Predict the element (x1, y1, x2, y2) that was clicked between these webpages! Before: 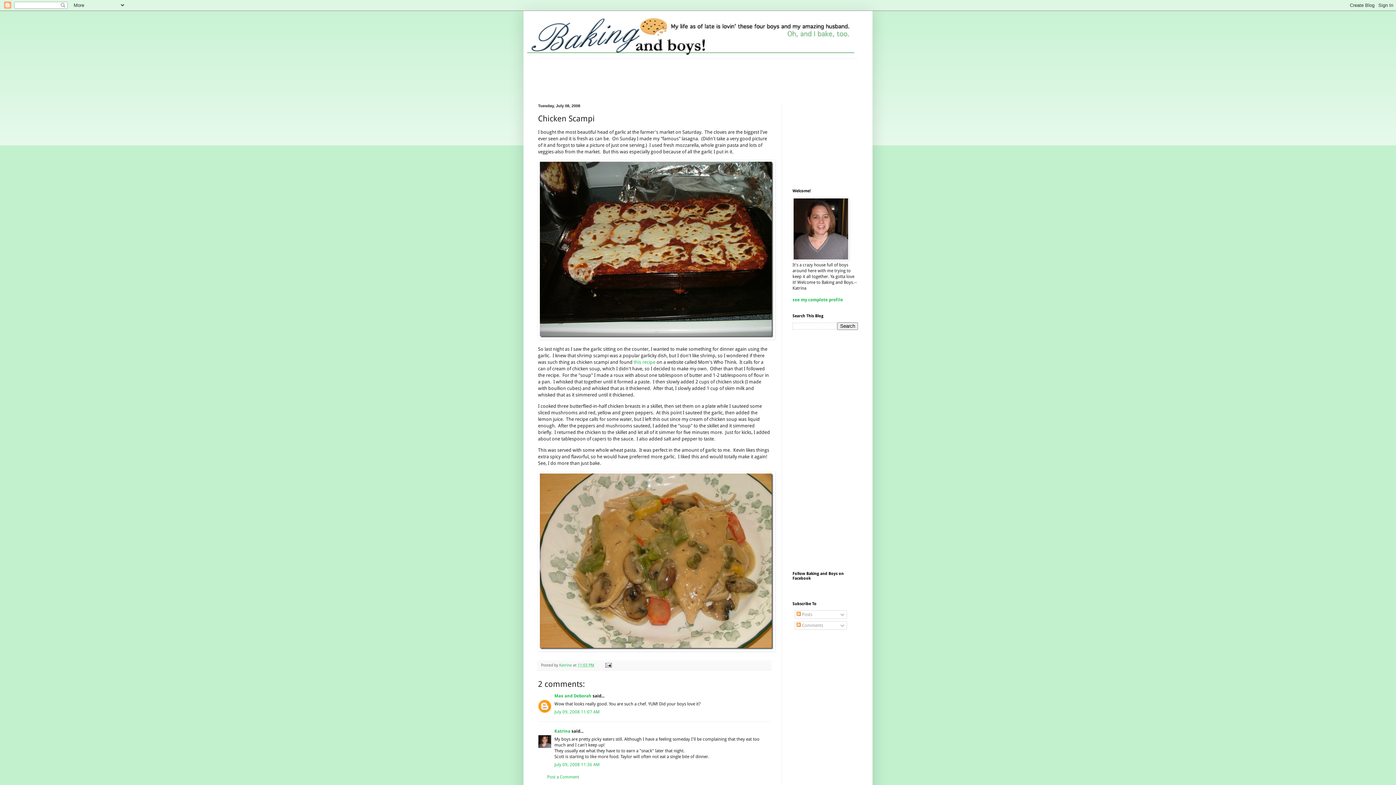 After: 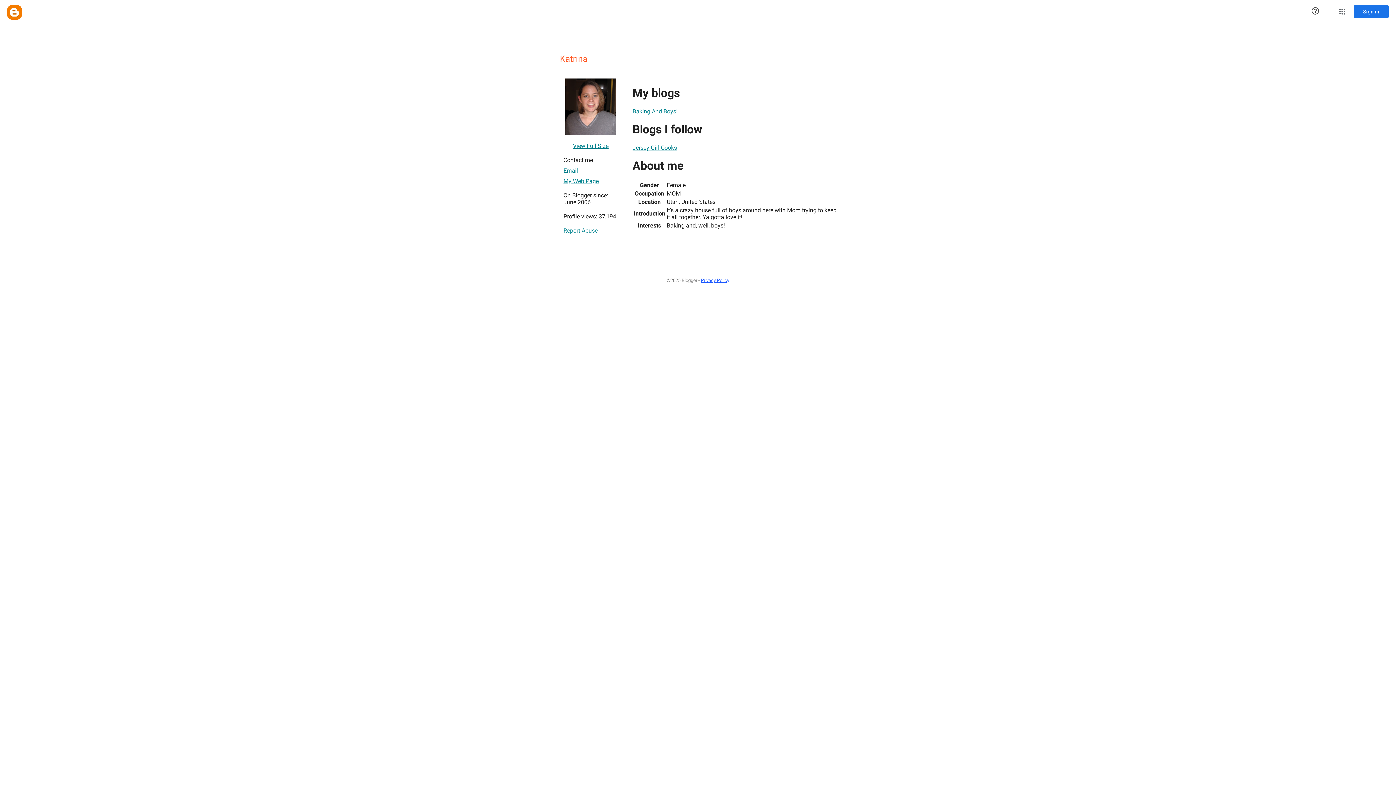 Action: label: see my complete profile bbox: (792, 297, 843, 302)